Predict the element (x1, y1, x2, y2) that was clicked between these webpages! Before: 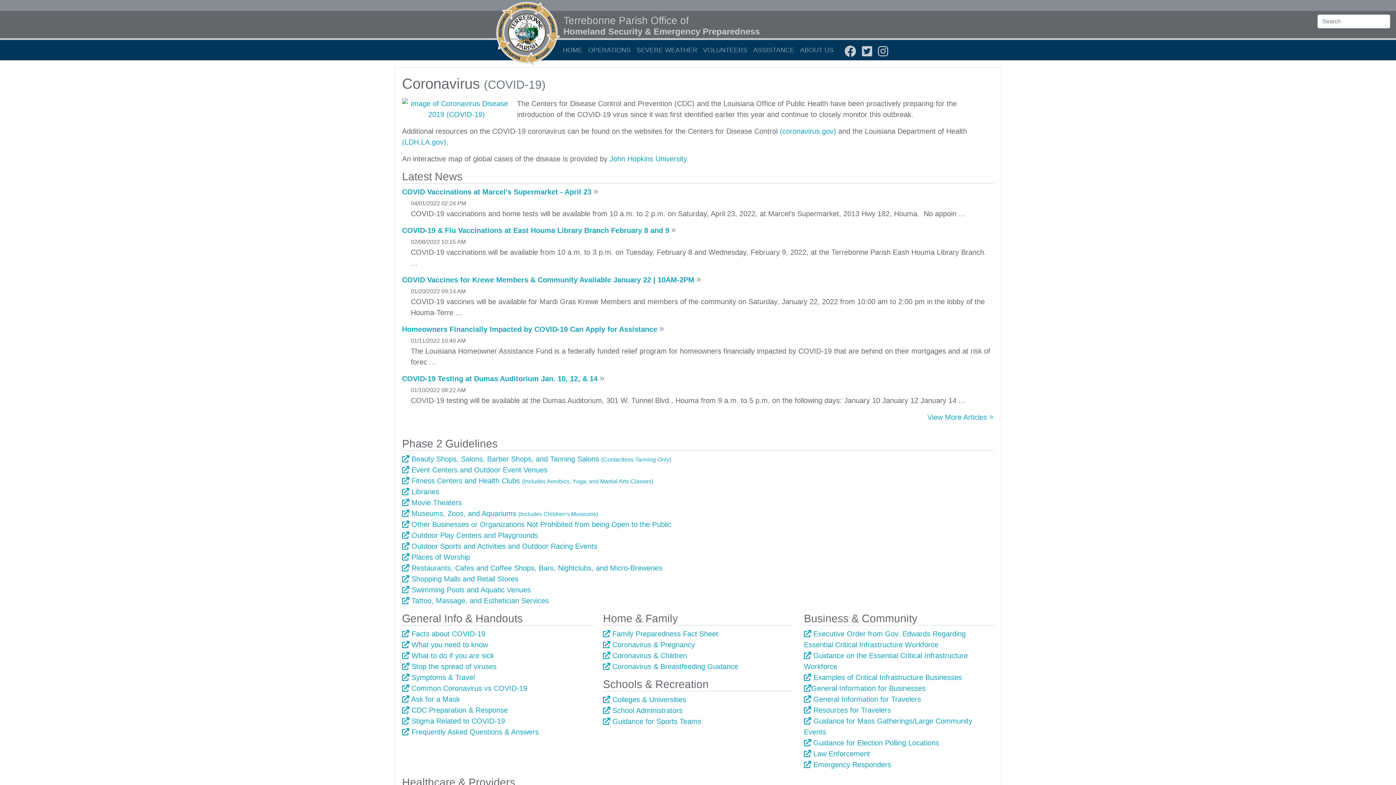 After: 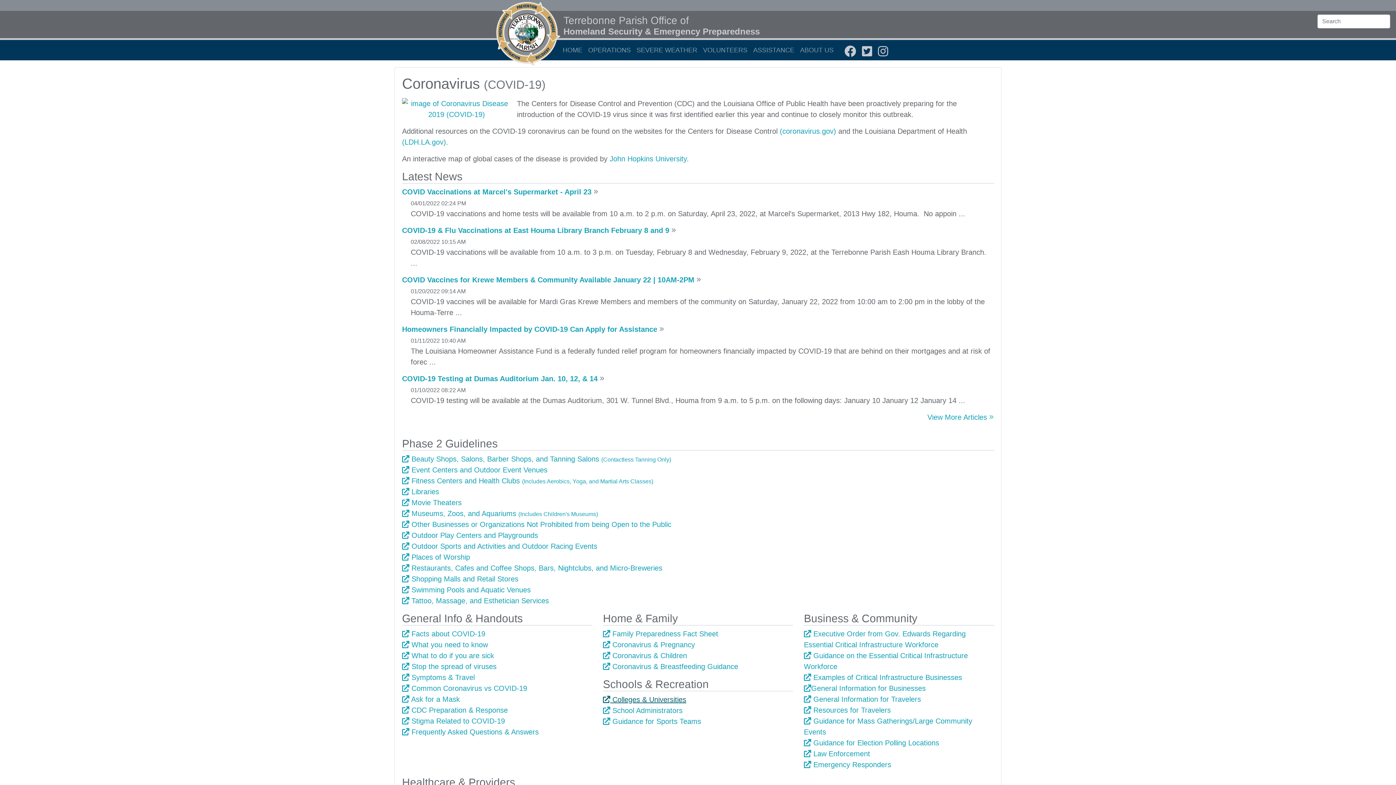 Action: bbox: (603, 696, 686, 704) label:  Colleges & Universities